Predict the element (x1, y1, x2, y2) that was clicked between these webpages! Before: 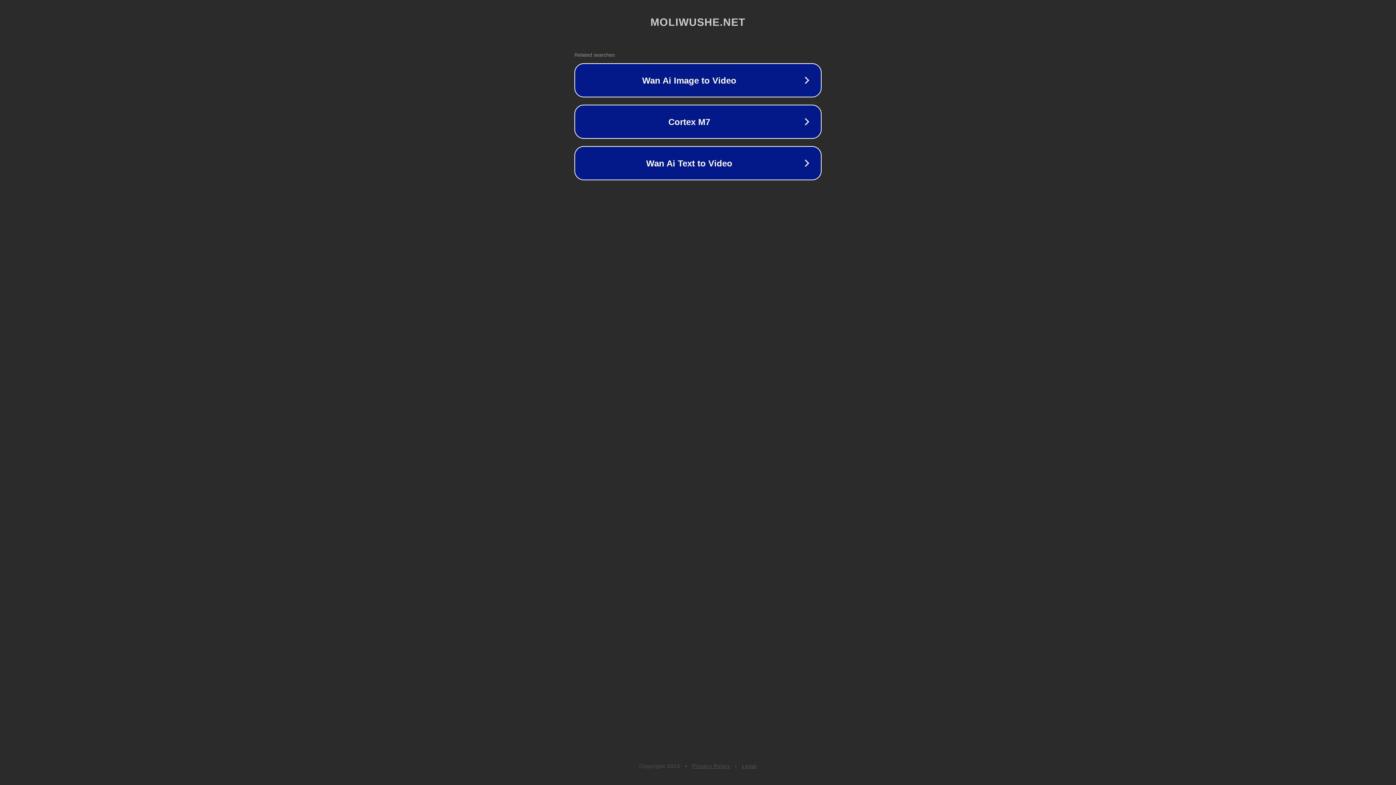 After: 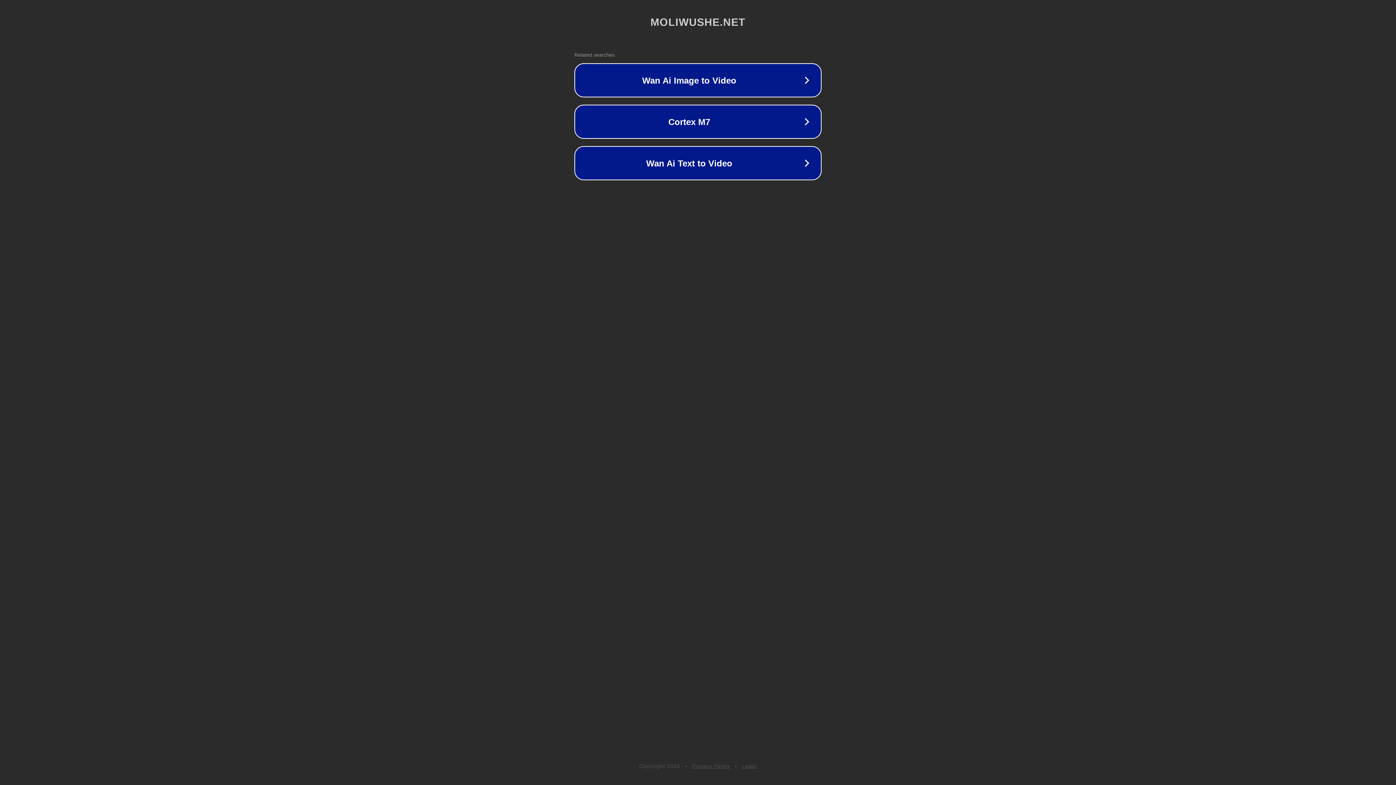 Action: bbox: (692, 763, 730, 769) label: Privacy Policy